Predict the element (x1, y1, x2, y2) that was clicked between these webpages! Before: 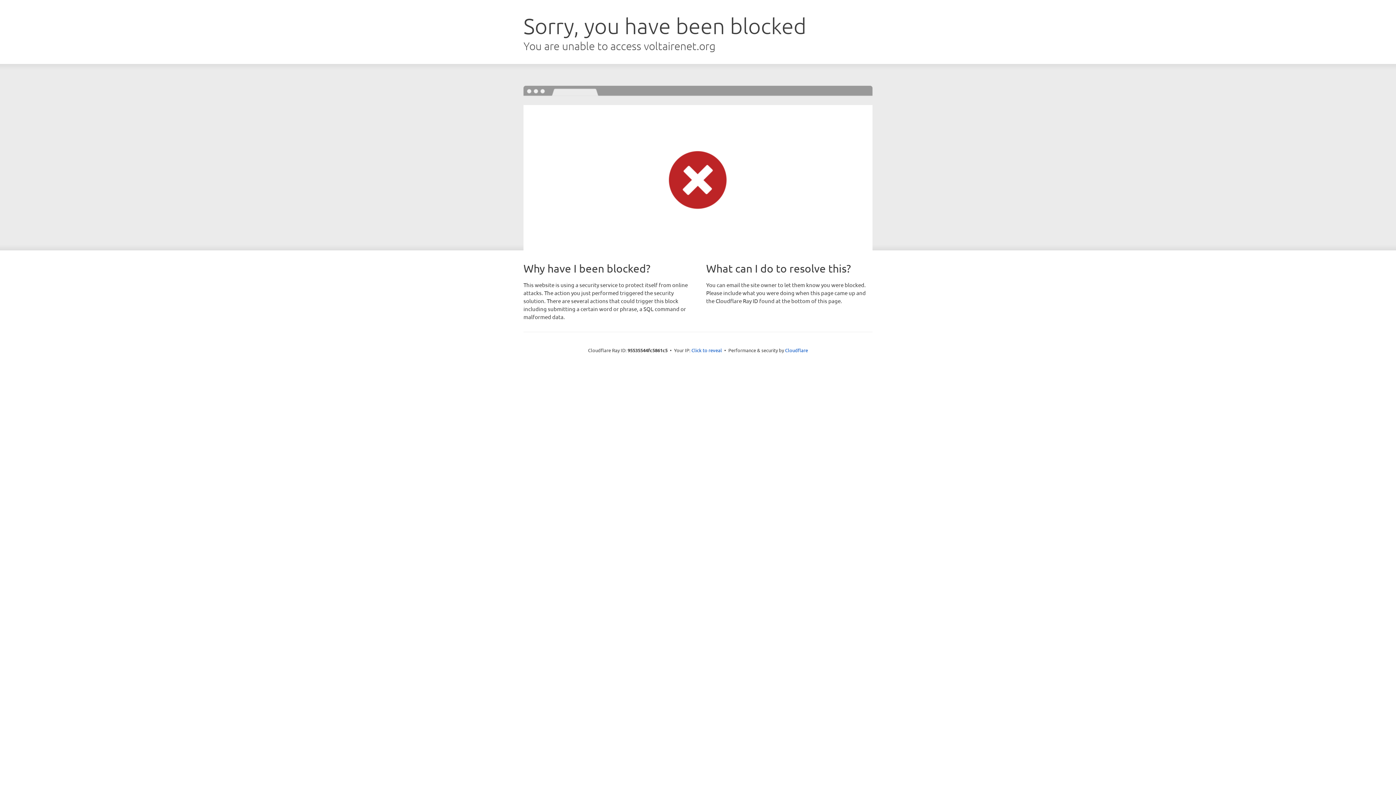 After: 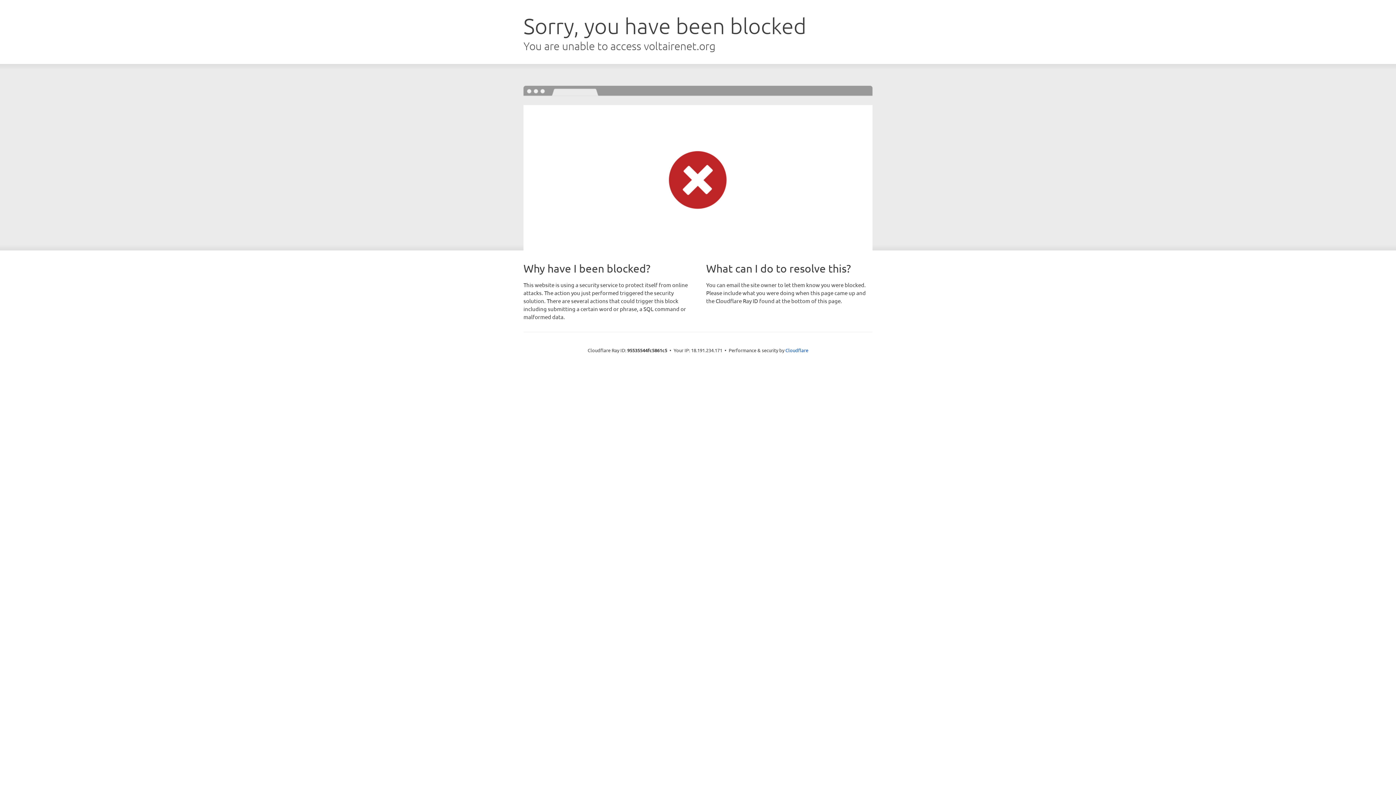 Action: bbox: (691, 346, 722, 353) label: Click to reveal